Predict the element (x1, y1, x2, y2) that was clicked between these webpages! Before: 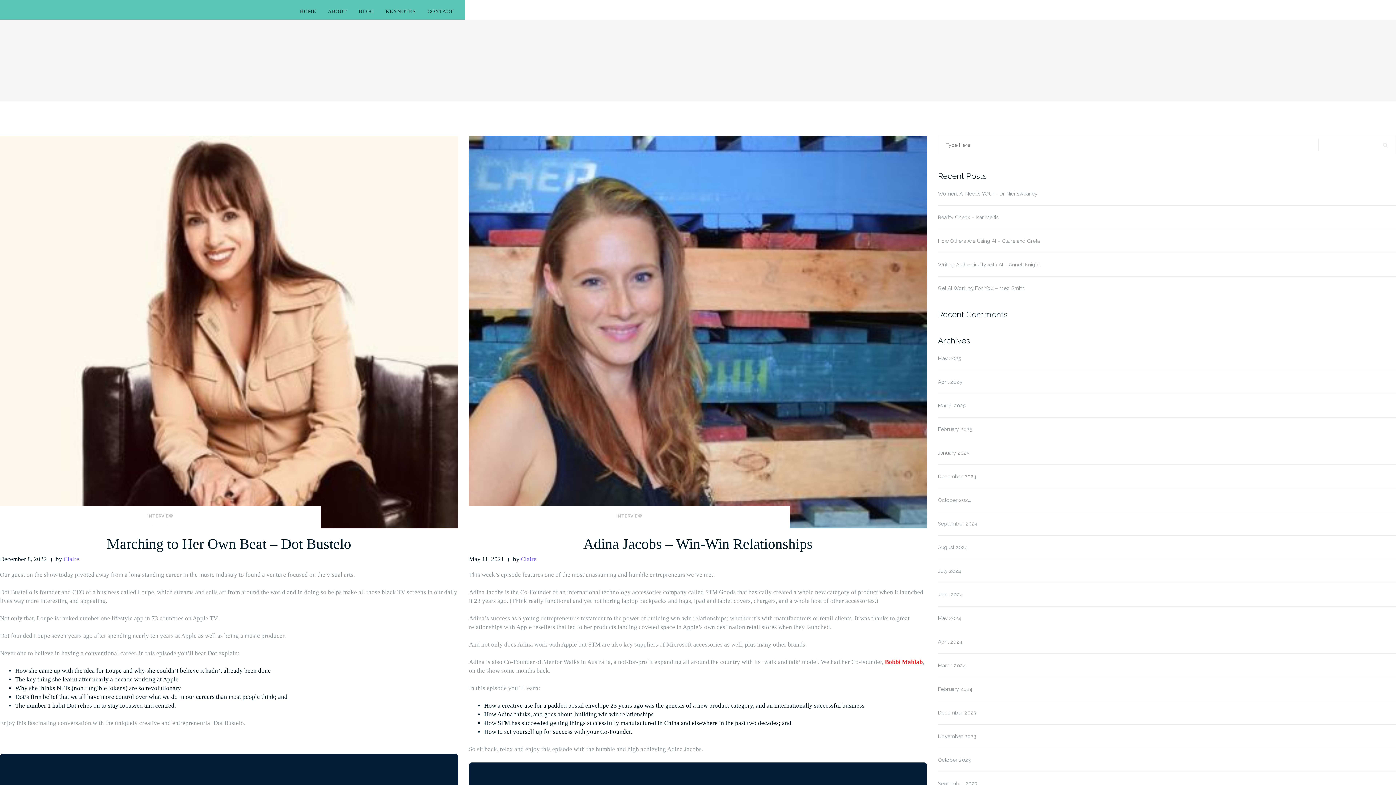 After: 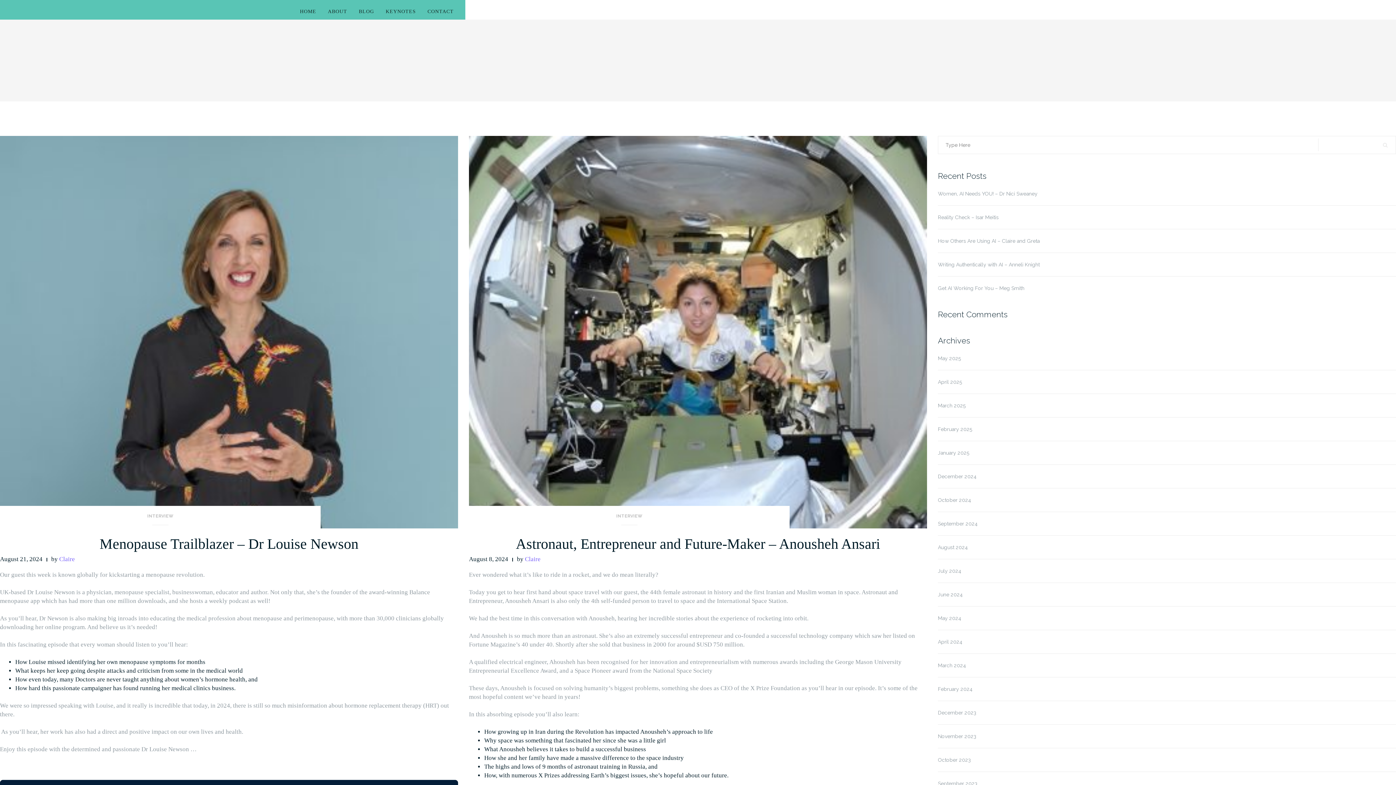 Action: bbox: (938, 544, 967, 550) label: August 2024